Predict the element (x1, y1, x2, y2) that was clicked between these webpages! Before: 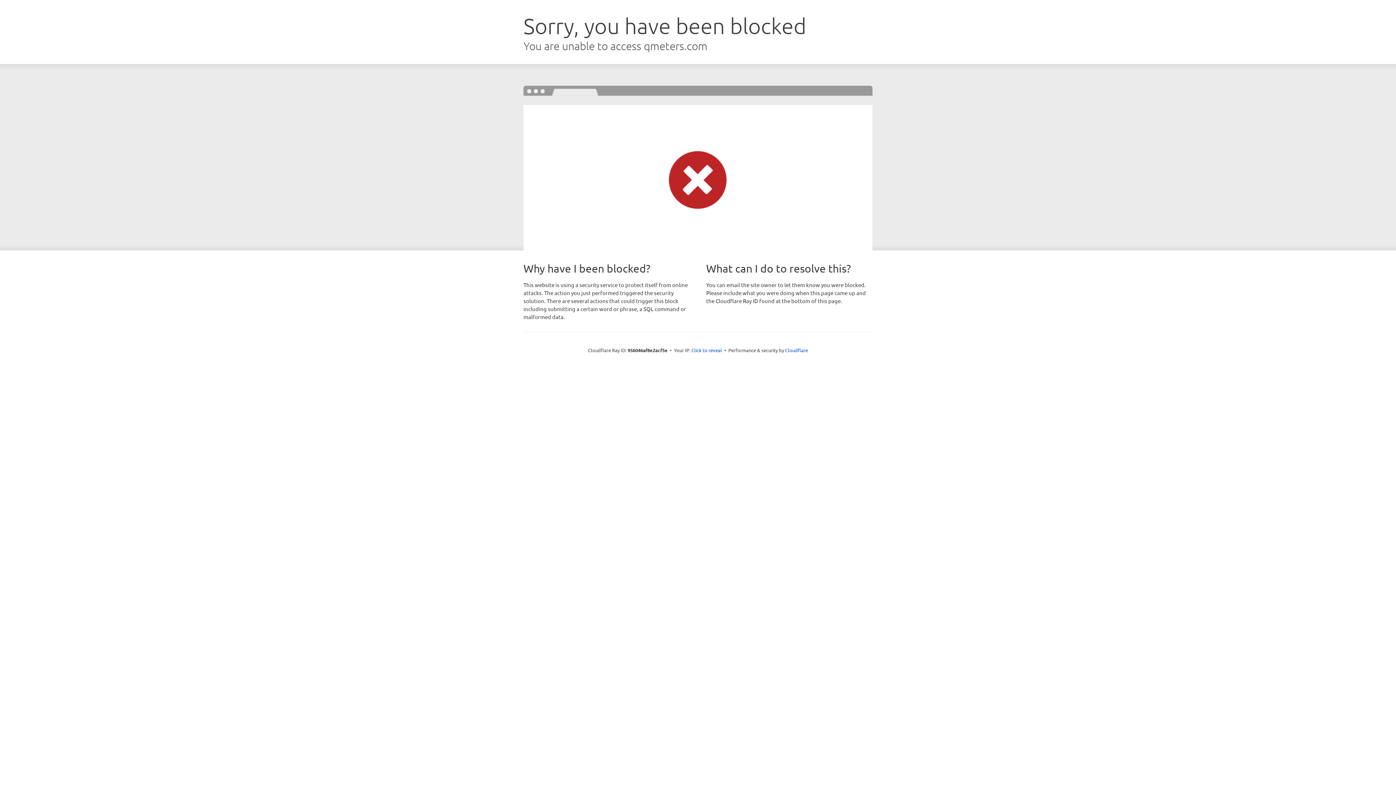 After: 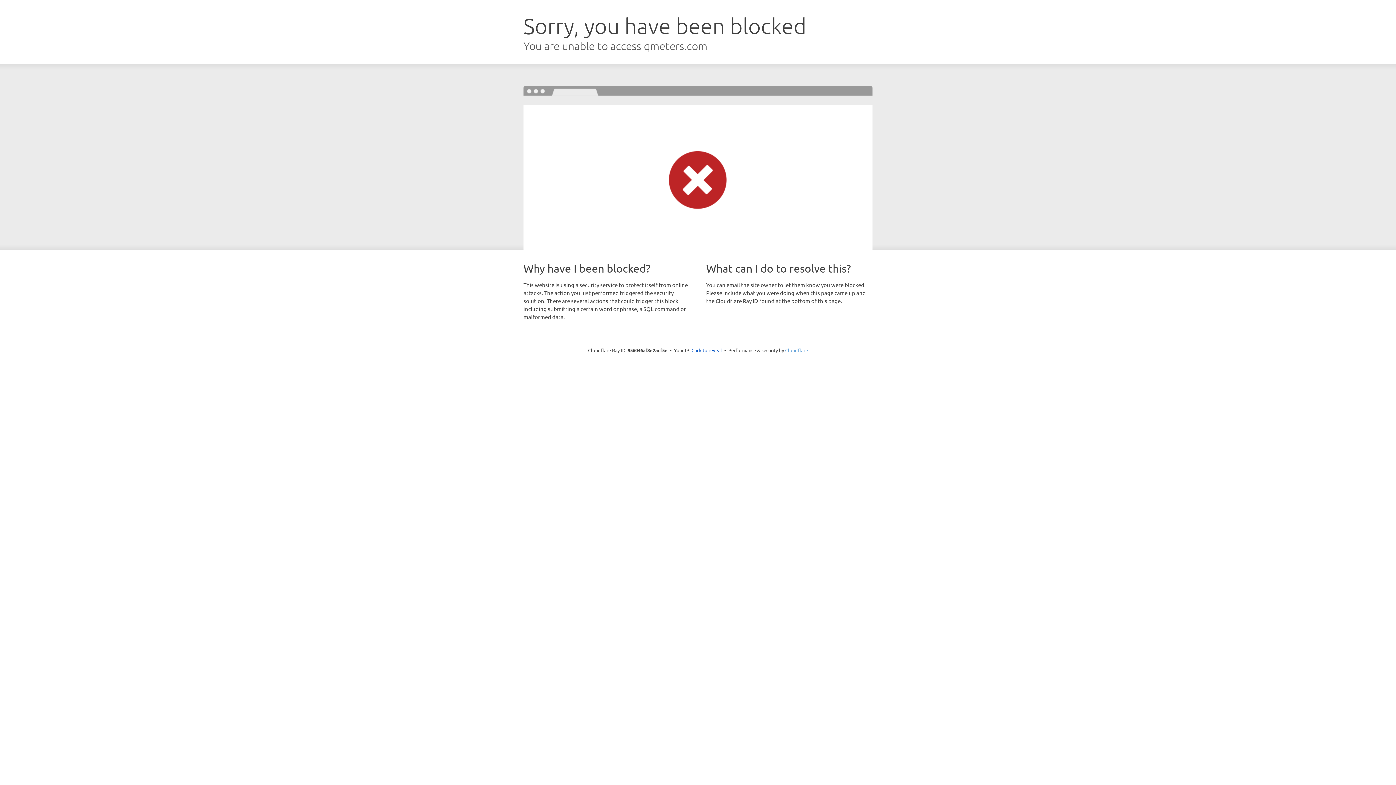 Action: label: Cloudflare bbox: (785, 347, 808, 353)